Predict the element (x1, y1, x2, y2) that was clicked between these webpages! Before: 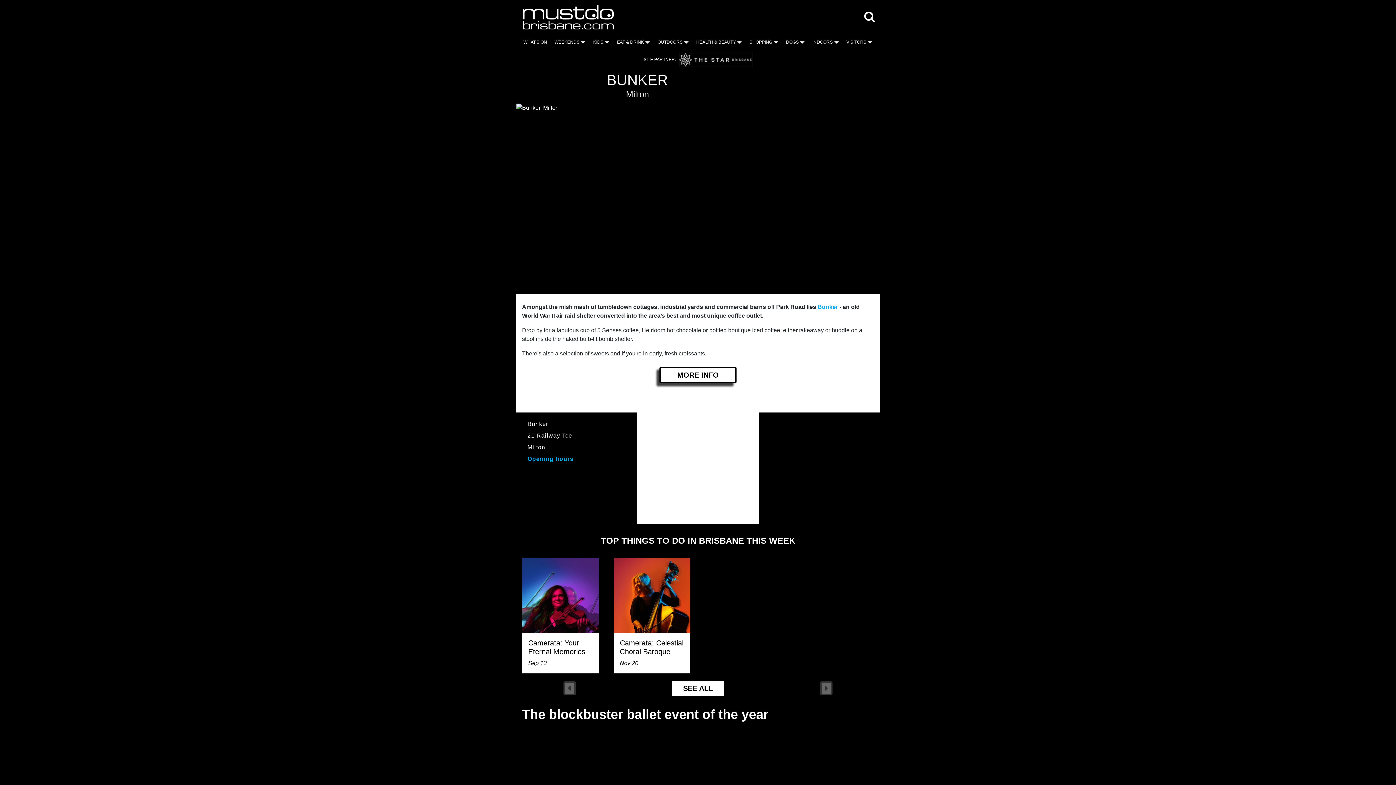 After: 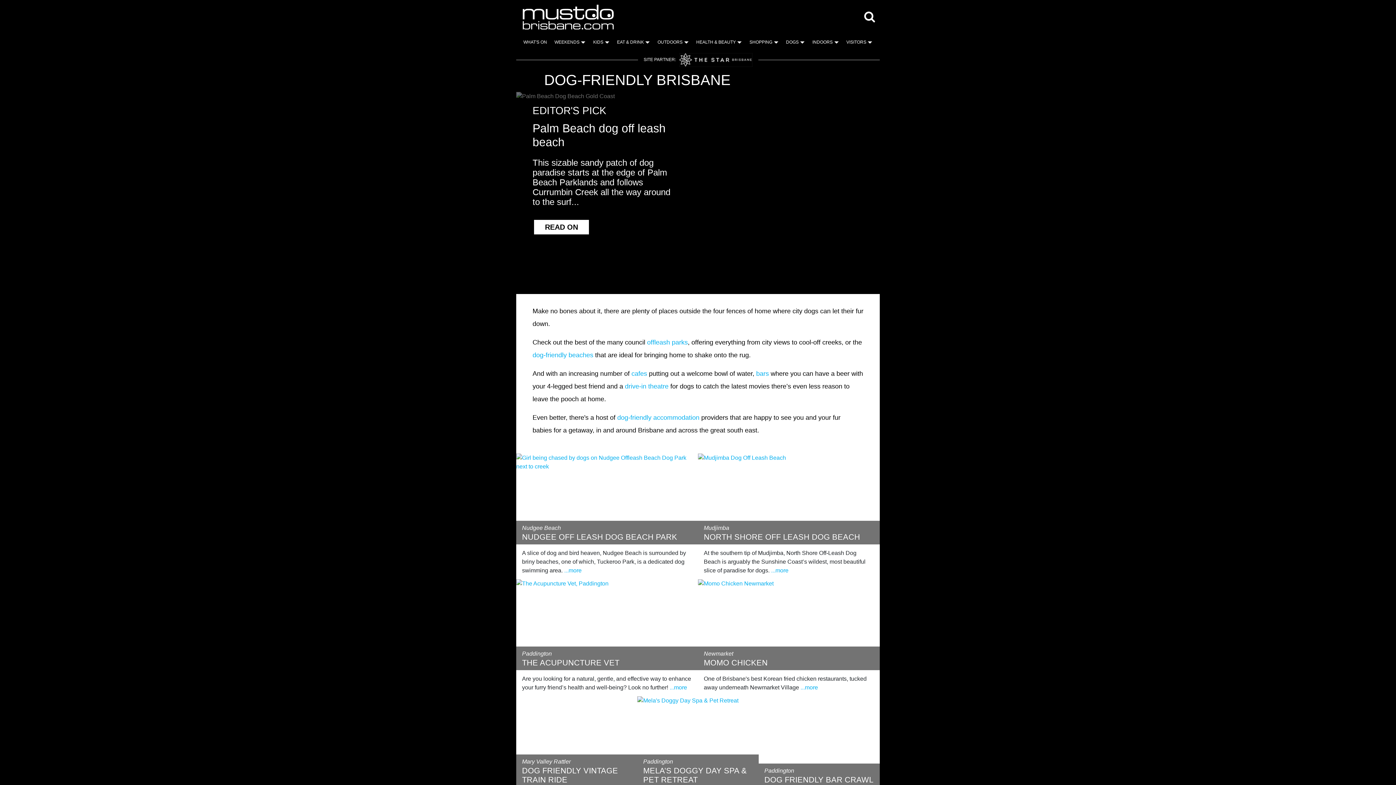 Action: bbox: (786, 38, 798, 49) label: DOGS